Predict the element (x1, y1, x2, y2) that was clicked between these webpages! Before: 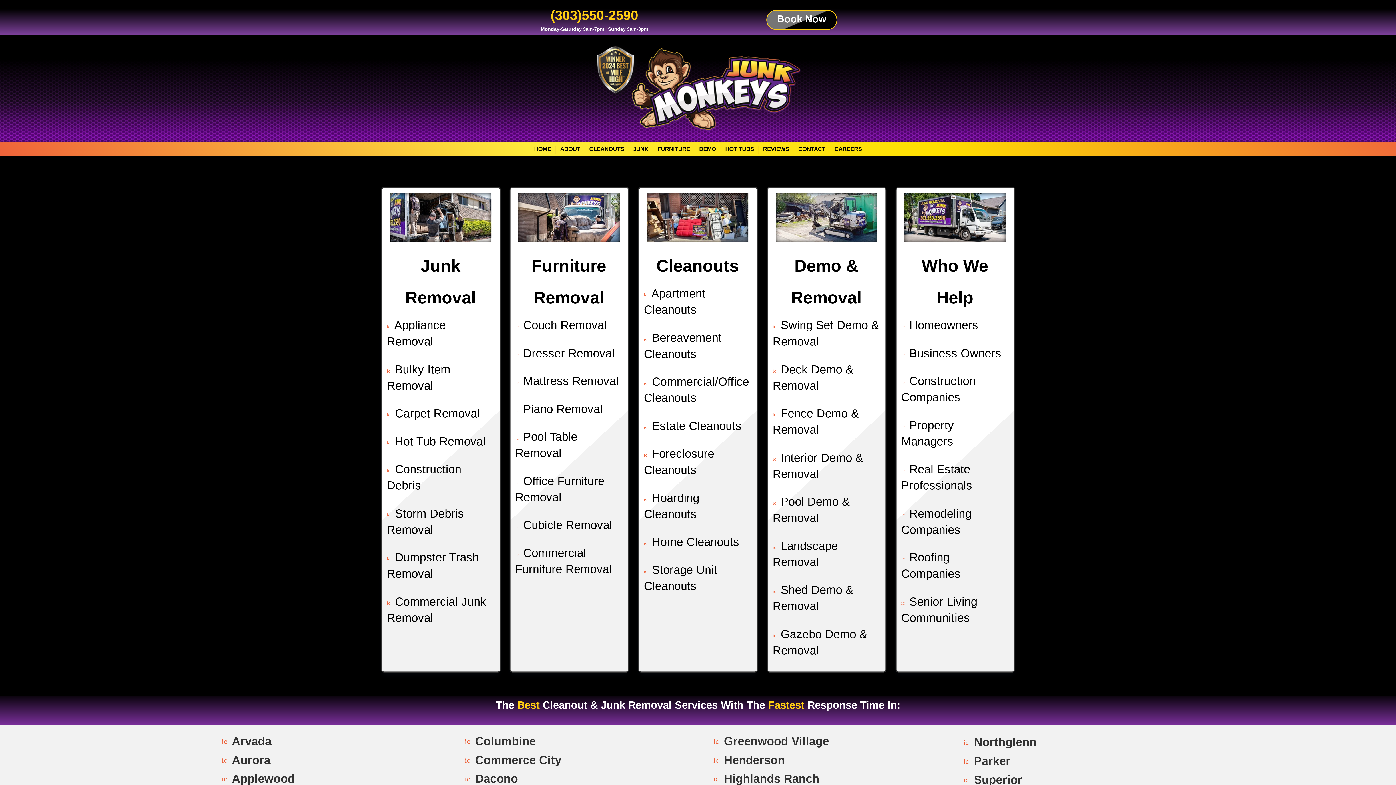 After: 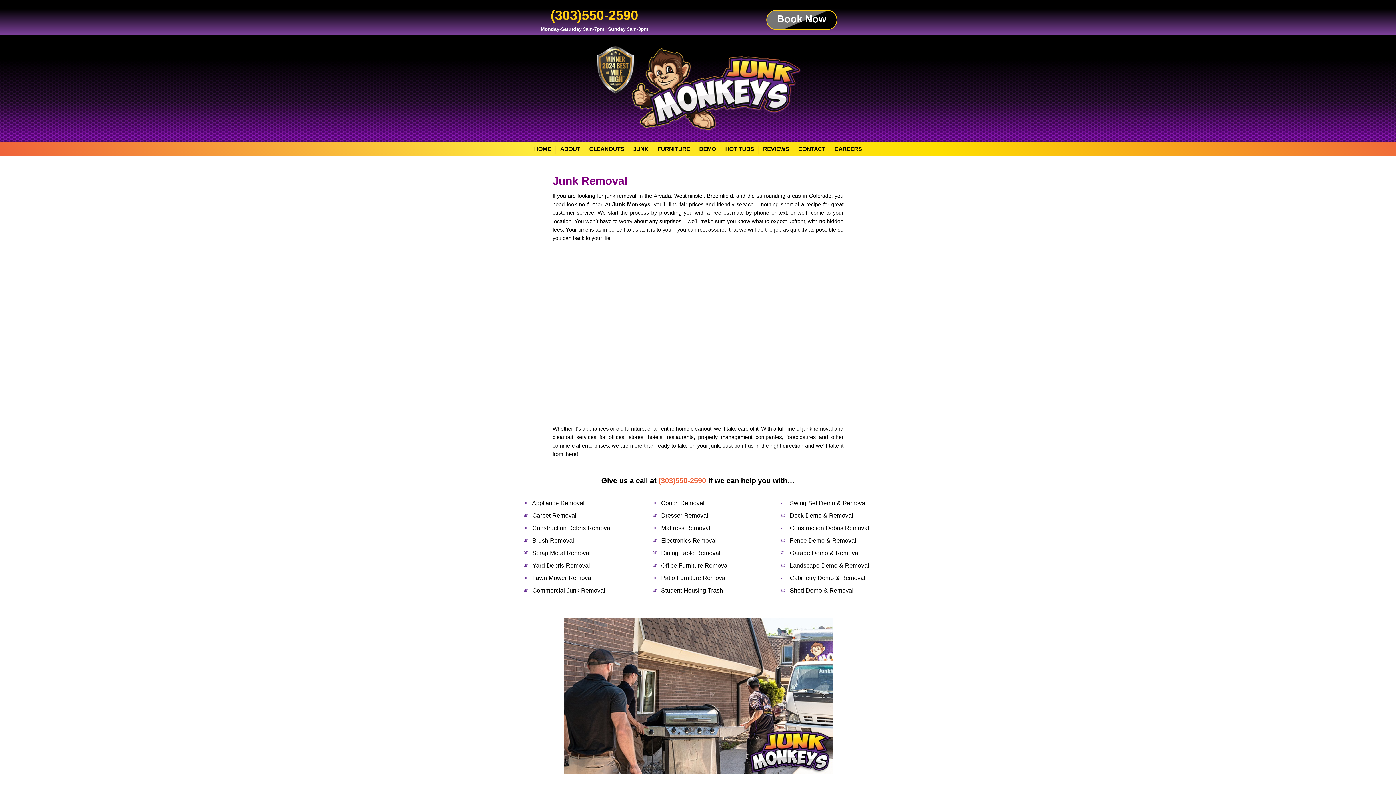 Action: bbox: (386, 507, 391, 520) label: icon_check_alt icon